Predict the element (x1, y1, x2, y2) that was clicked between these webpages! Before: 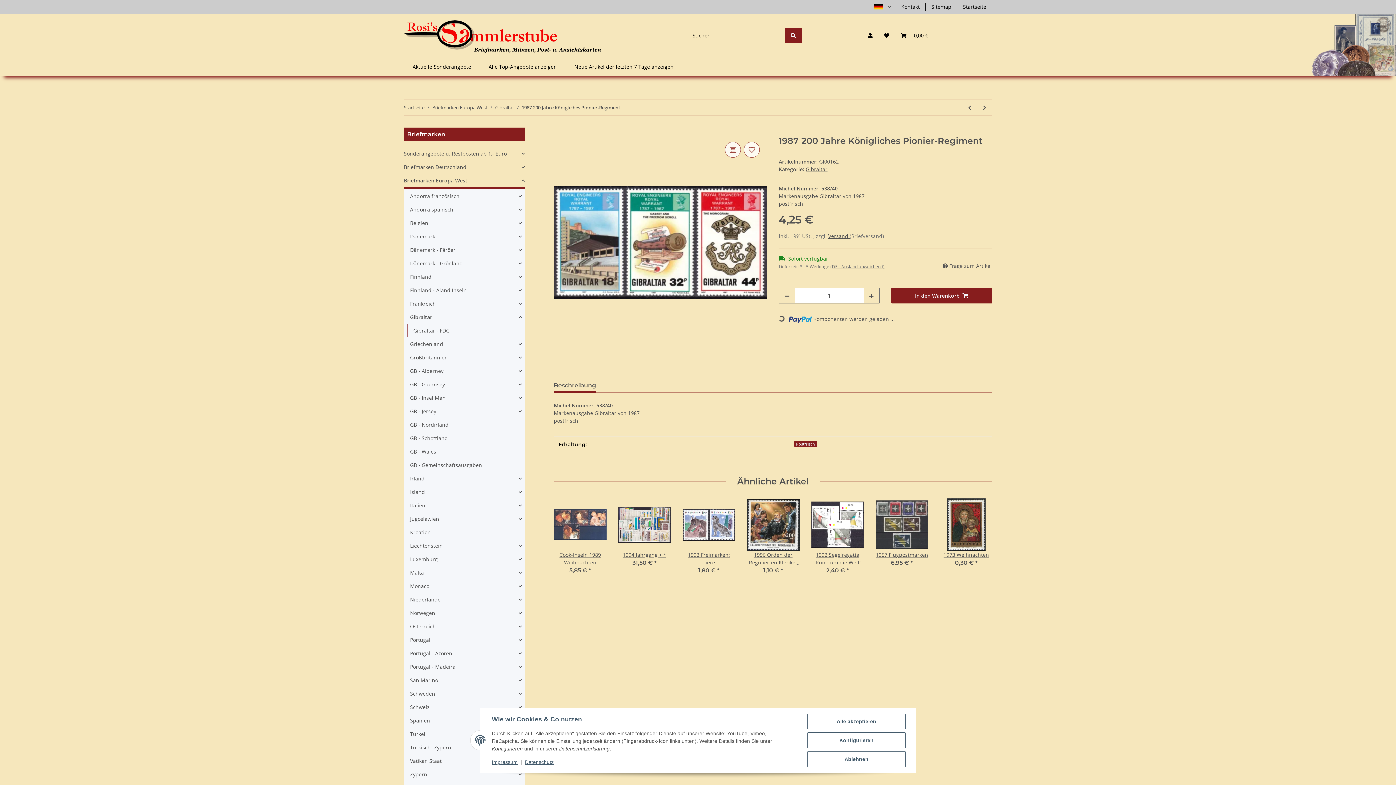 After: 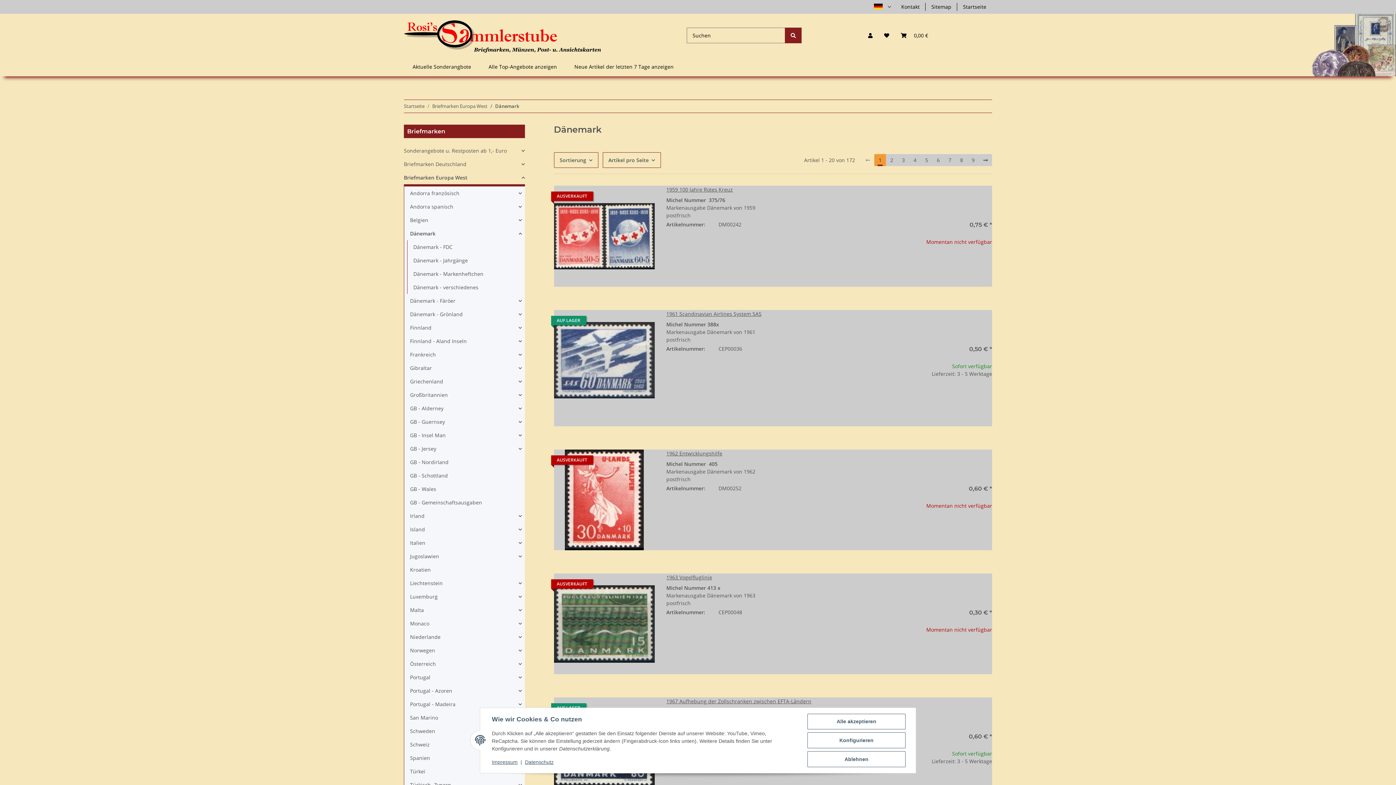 Action: label: Dänemark bbox: (410, 232, 435, 240)